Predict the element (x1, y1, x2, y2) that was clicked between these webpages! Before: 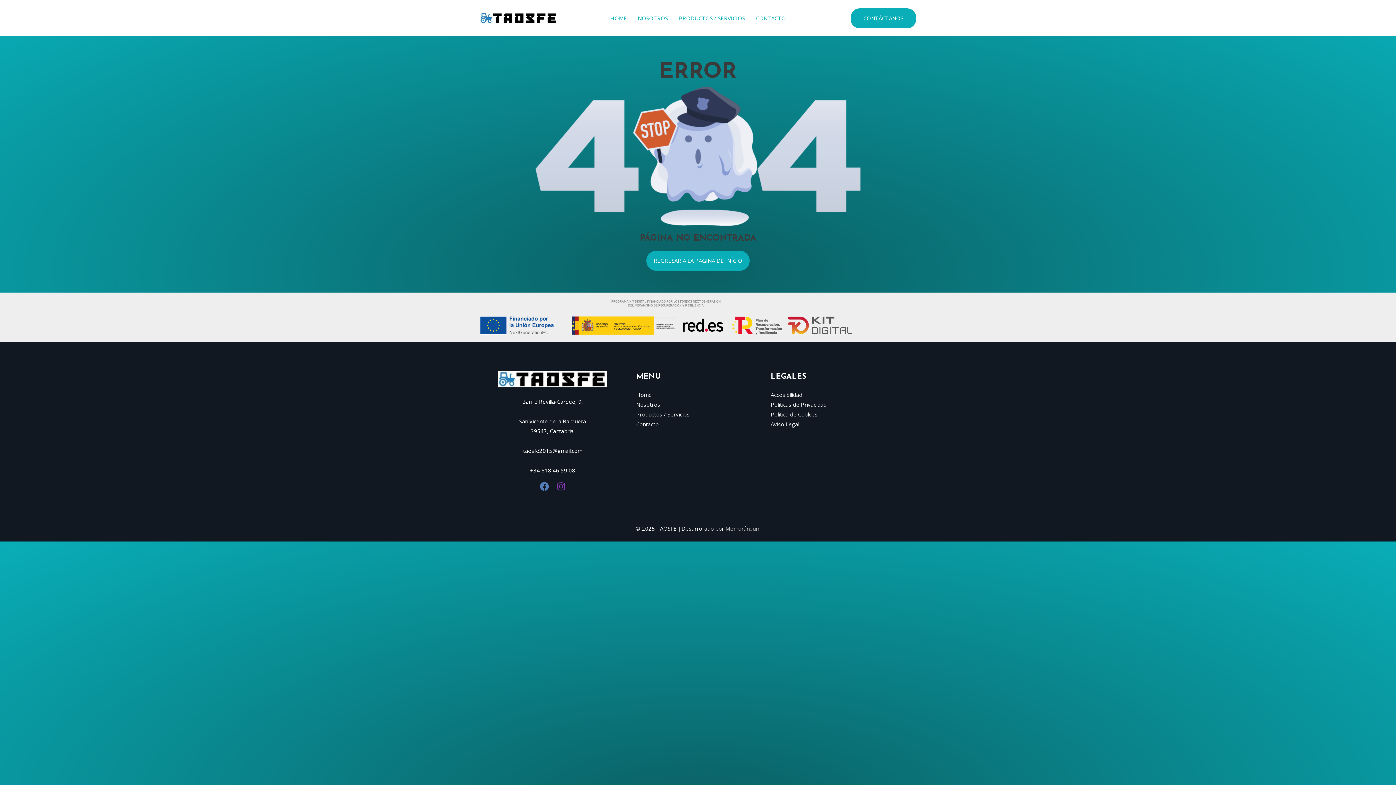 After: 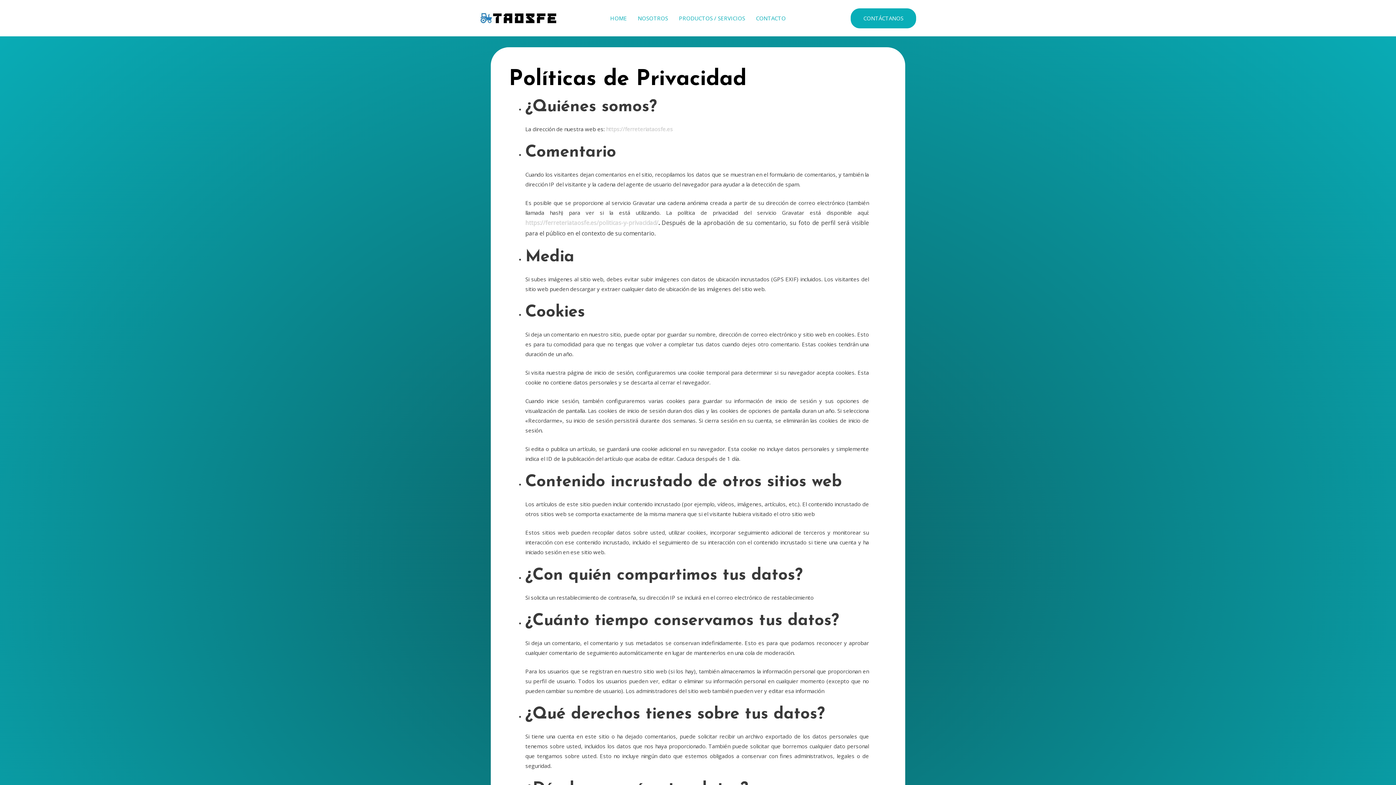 Action: bbox: (770, 400, 826, 408) label: Políticas de Privacidad